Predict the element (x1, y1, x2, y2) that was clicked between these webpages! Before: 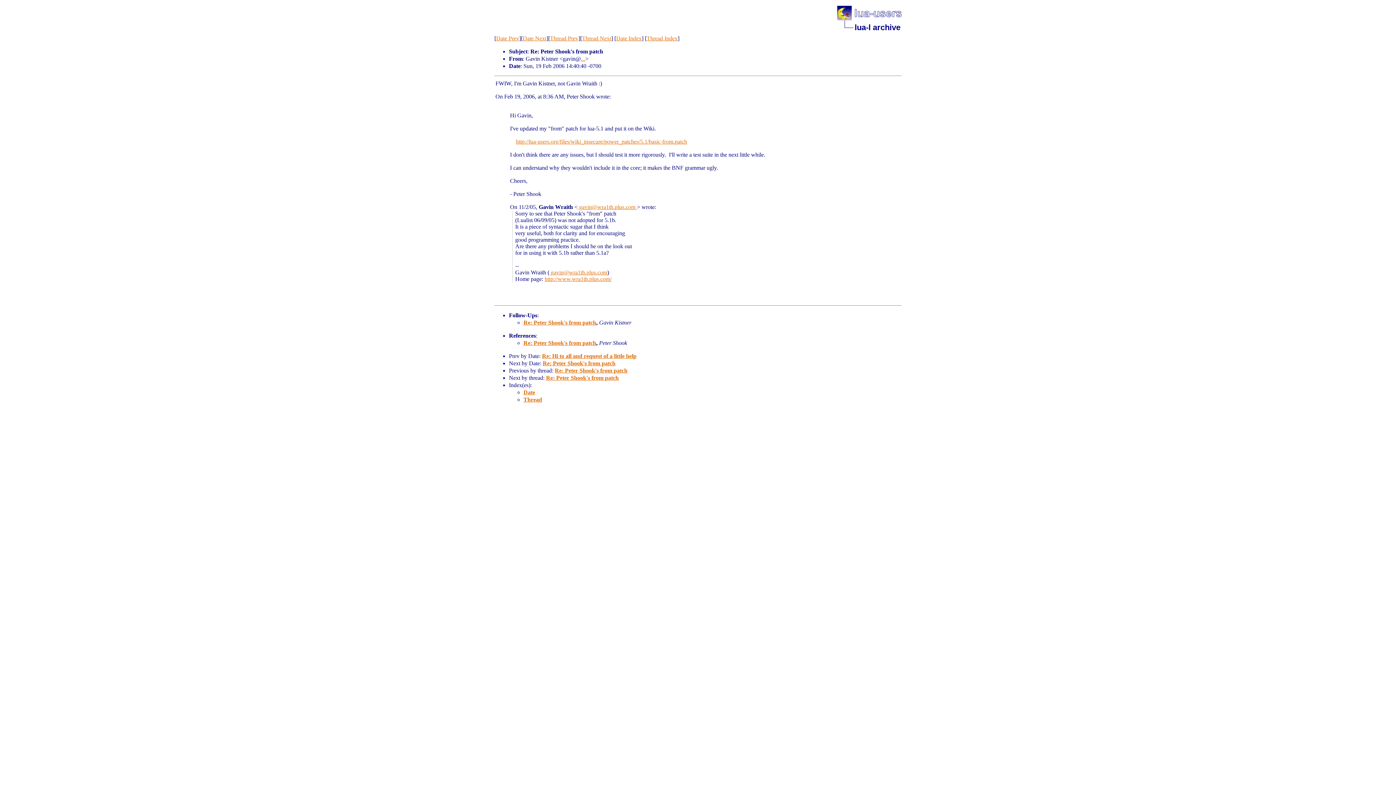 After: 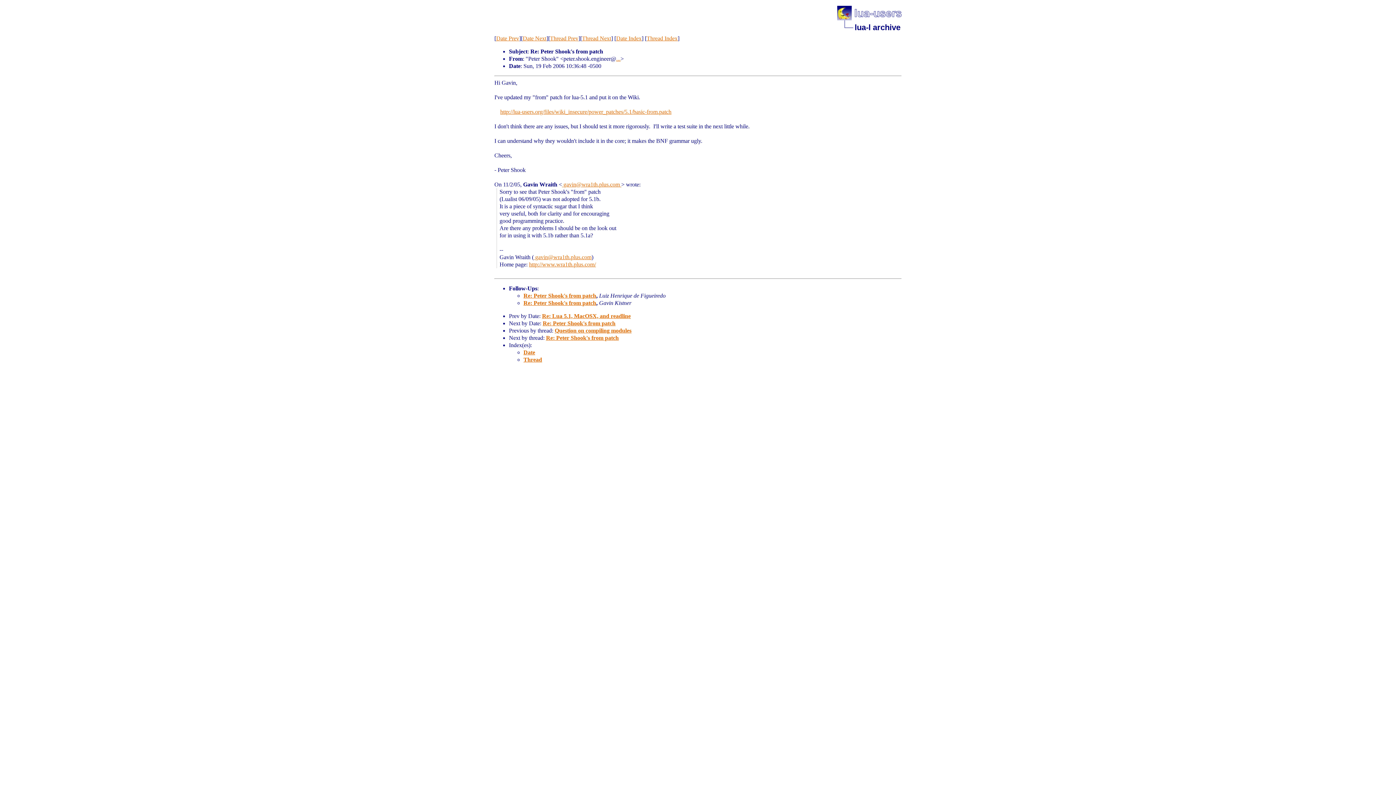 Action: label: Re: Peter Shook's from patch bbox: (523, 340, 596, 346)